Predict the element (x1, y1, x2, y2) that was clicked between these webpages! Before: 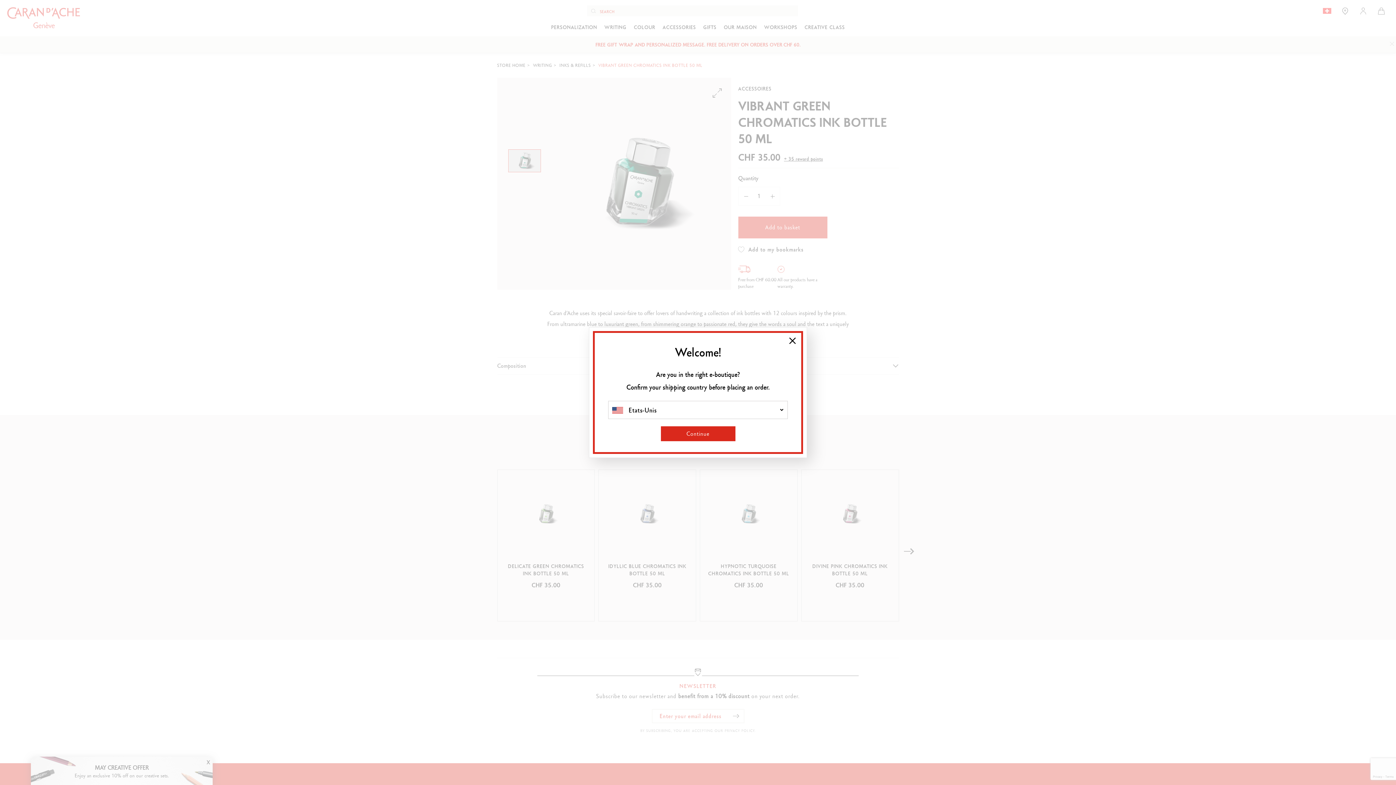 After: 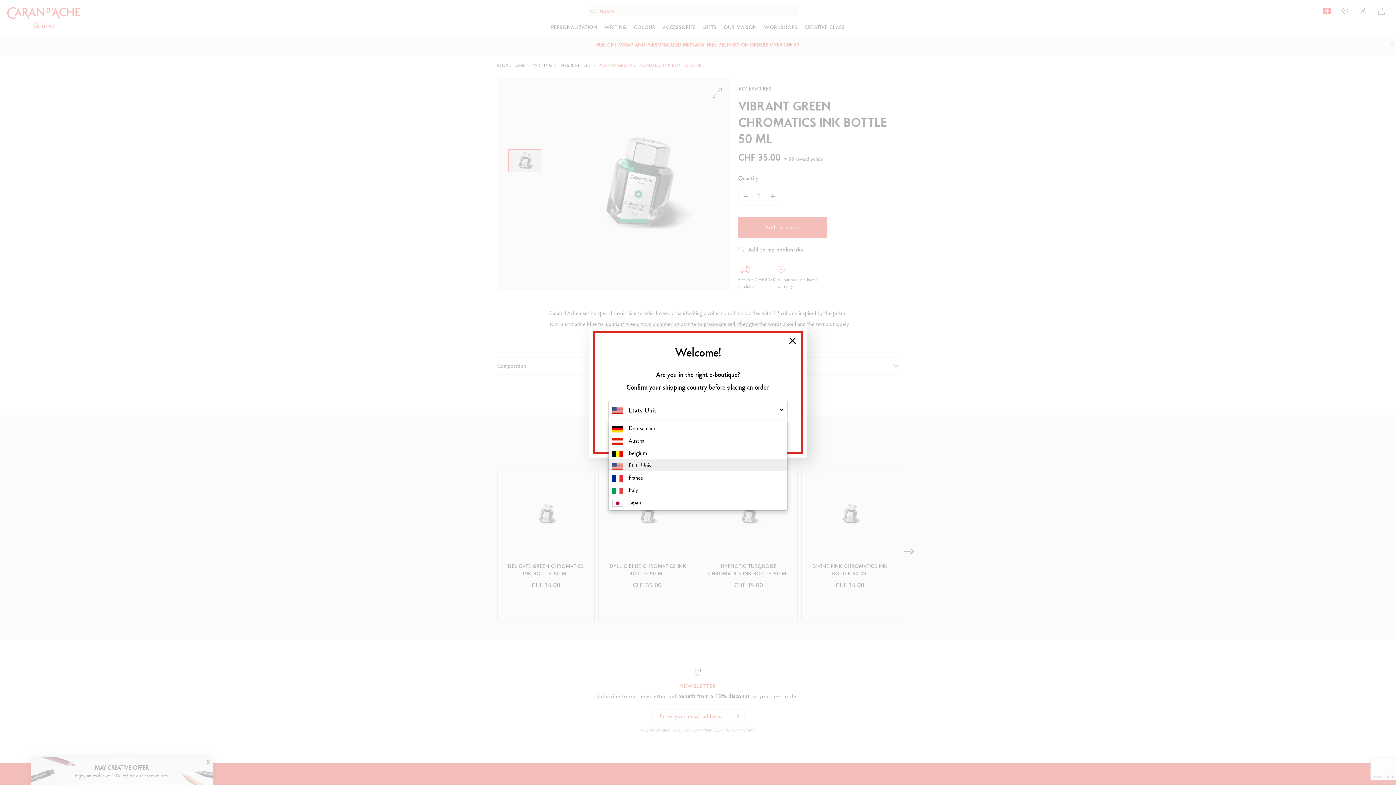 Action: bbox: (608, 401, 787, 419) label: Etats-Unis